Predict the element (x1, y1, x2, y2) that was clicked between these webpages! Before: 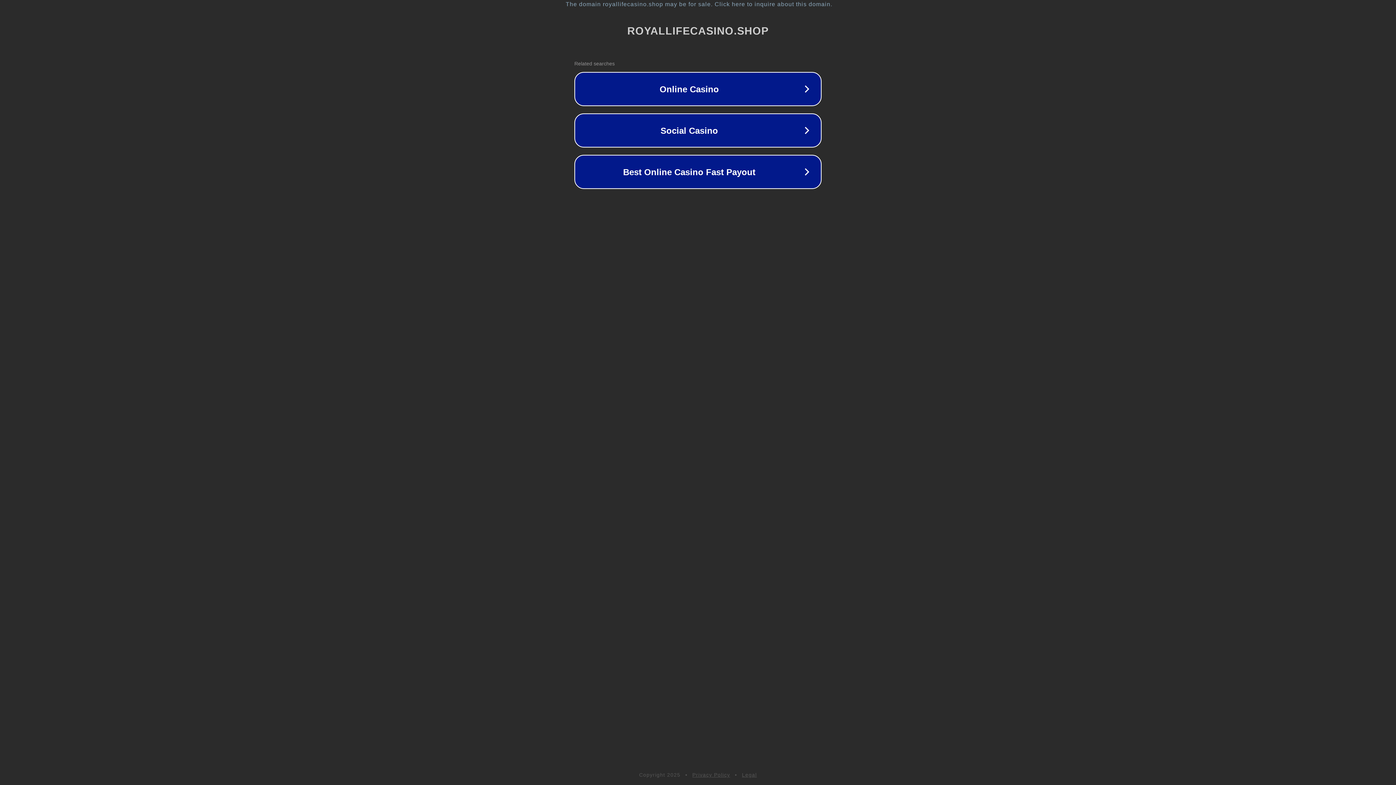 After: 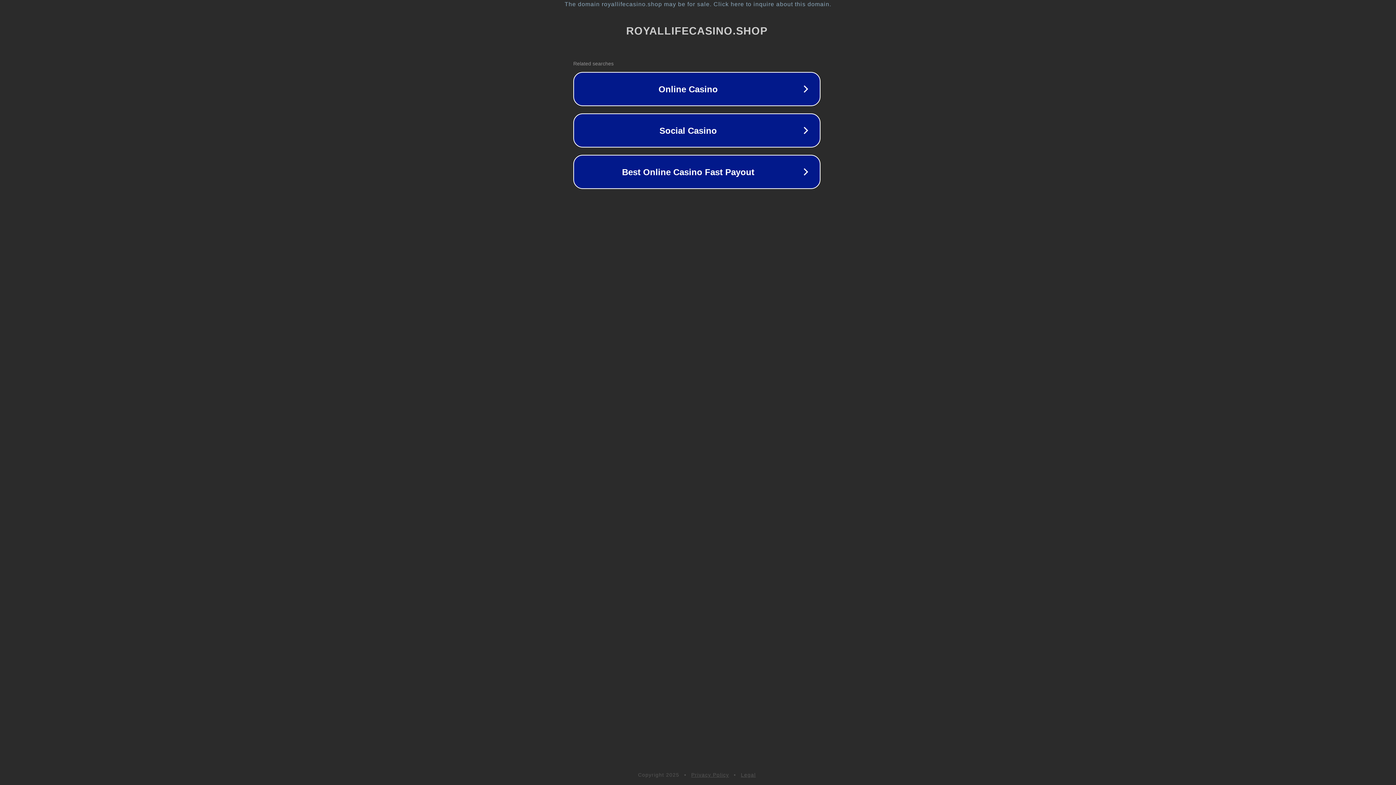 Action: label: The domain royallifecasino.shop may be for sale. Click here to inquire about this domain. bbox: (1, 1, 1397, 7)